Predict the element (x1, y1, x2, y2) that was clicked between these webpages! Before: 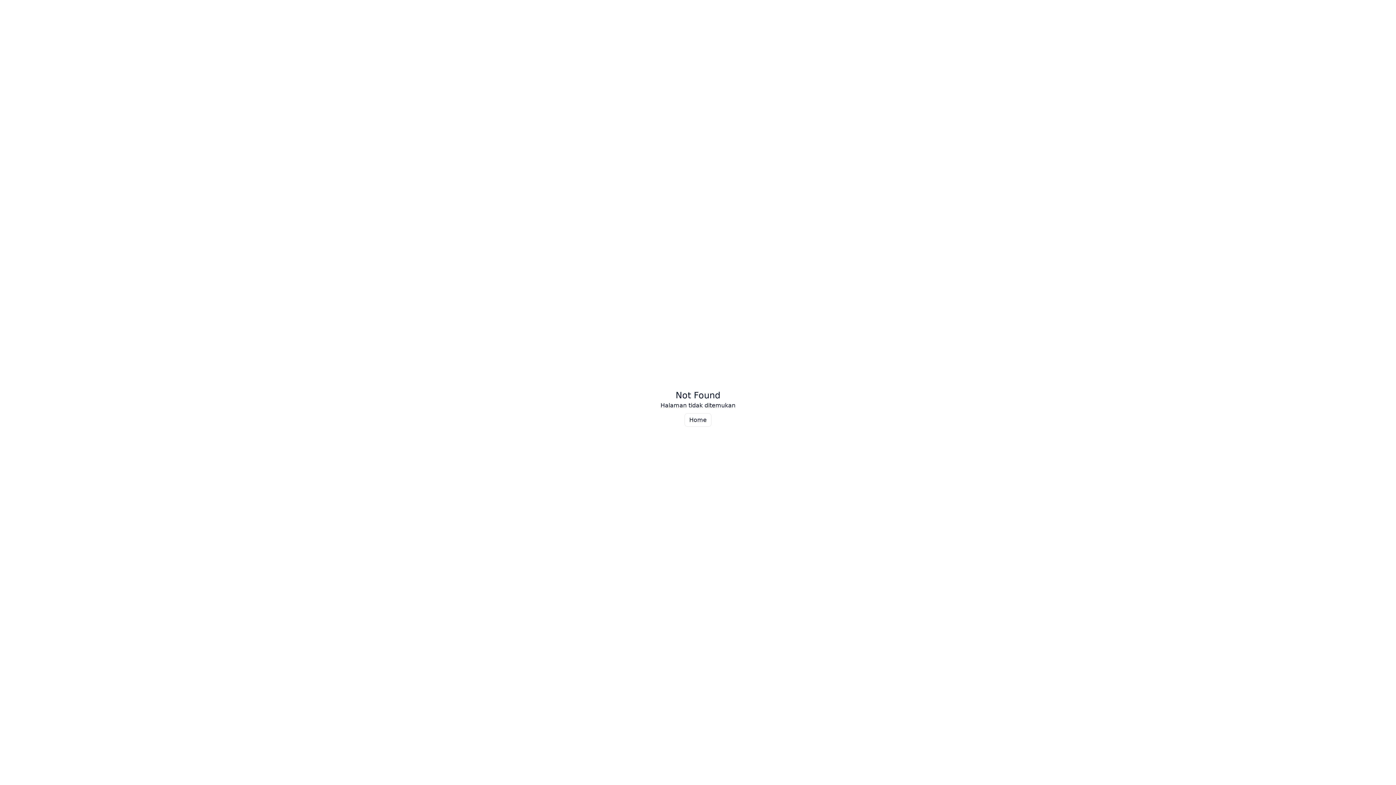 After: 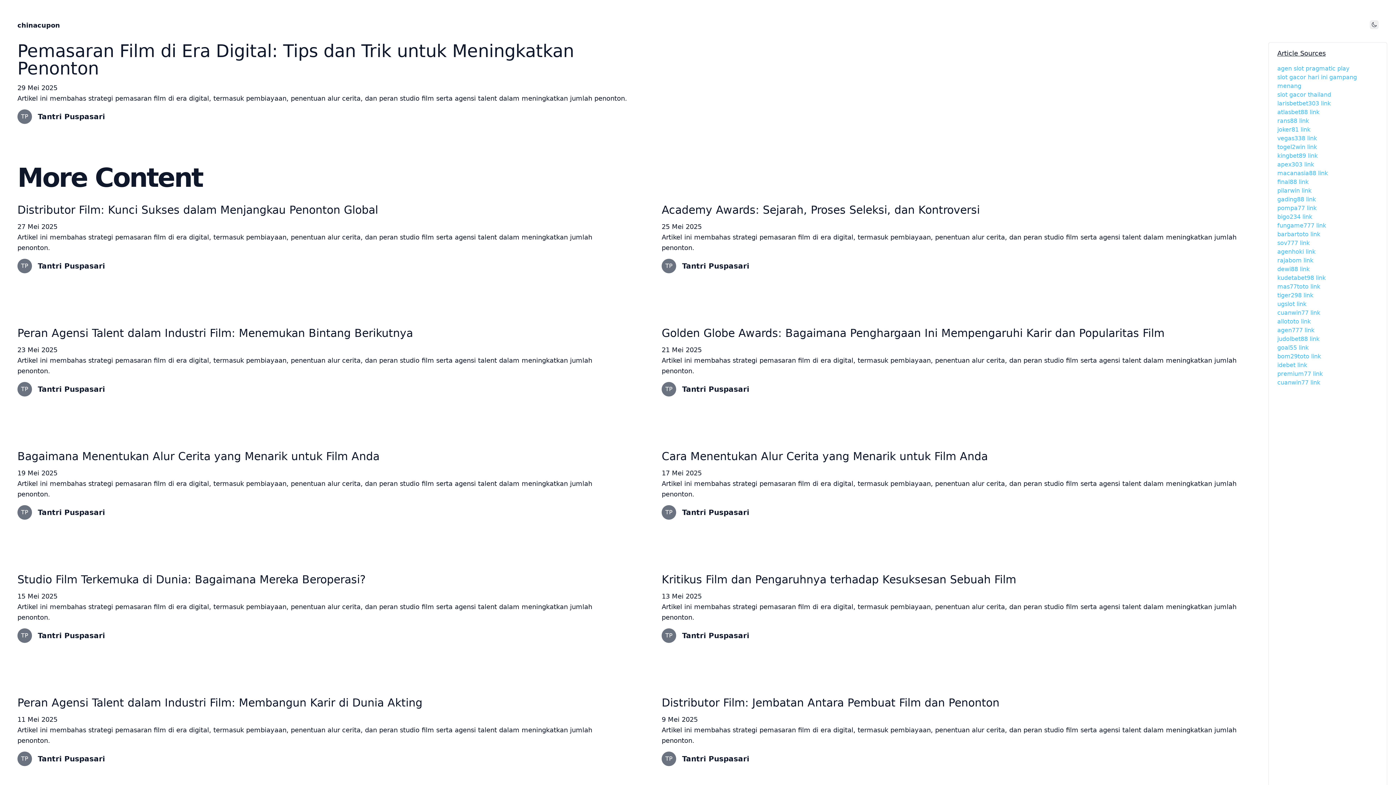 Action: label: Home bbox: (684, 413, 711, 426)